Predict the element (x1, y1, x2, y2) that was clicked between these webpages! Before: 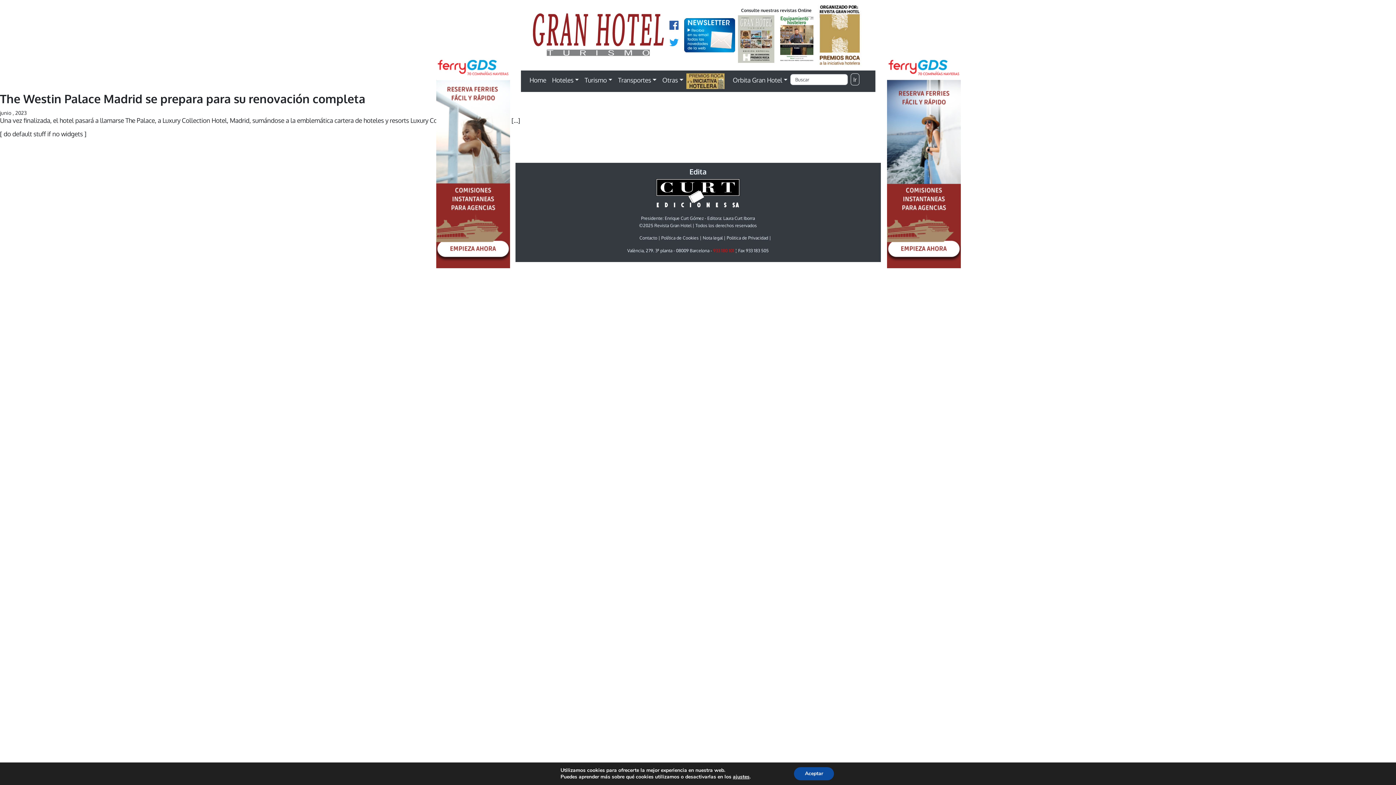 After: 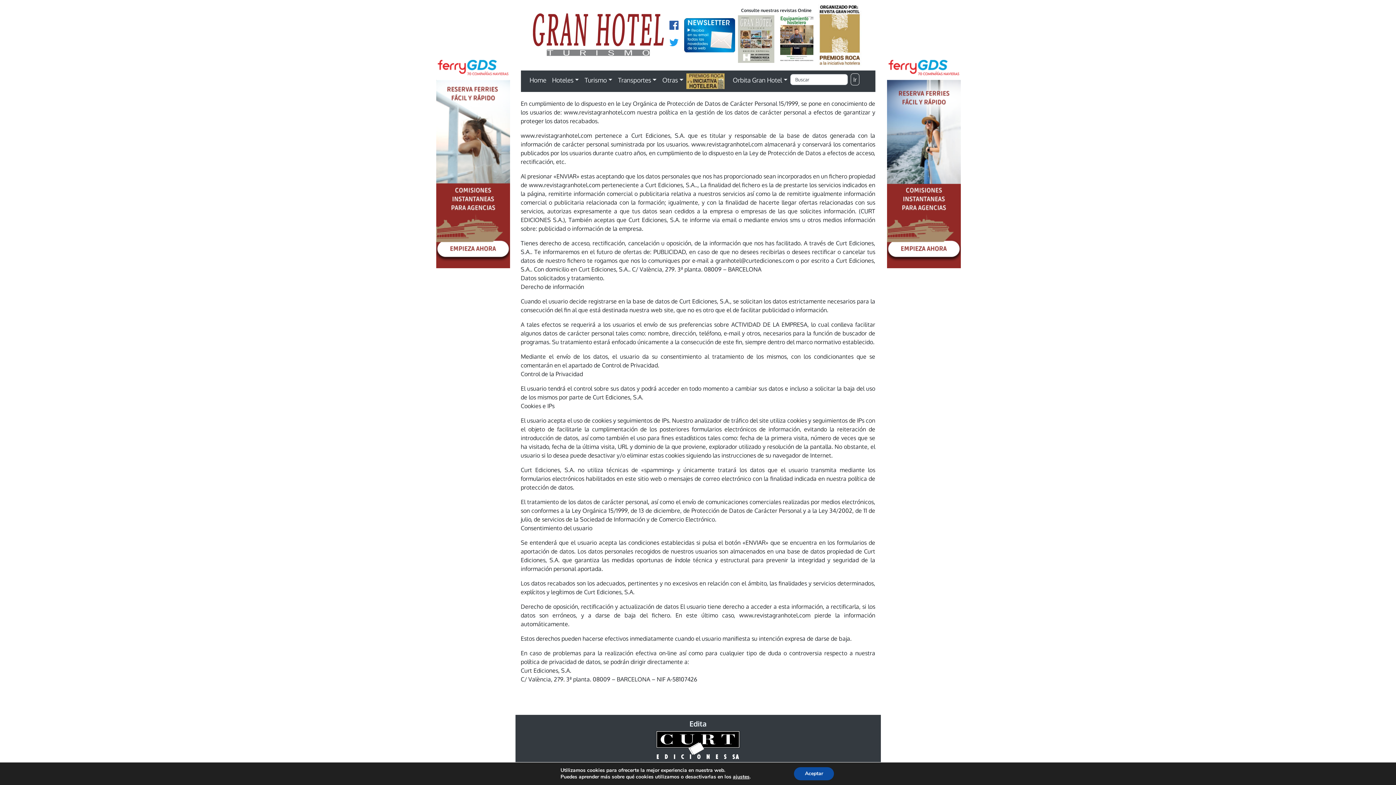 Action: label: Politica de Privacidad bbox: (726, 235, 768, 240)